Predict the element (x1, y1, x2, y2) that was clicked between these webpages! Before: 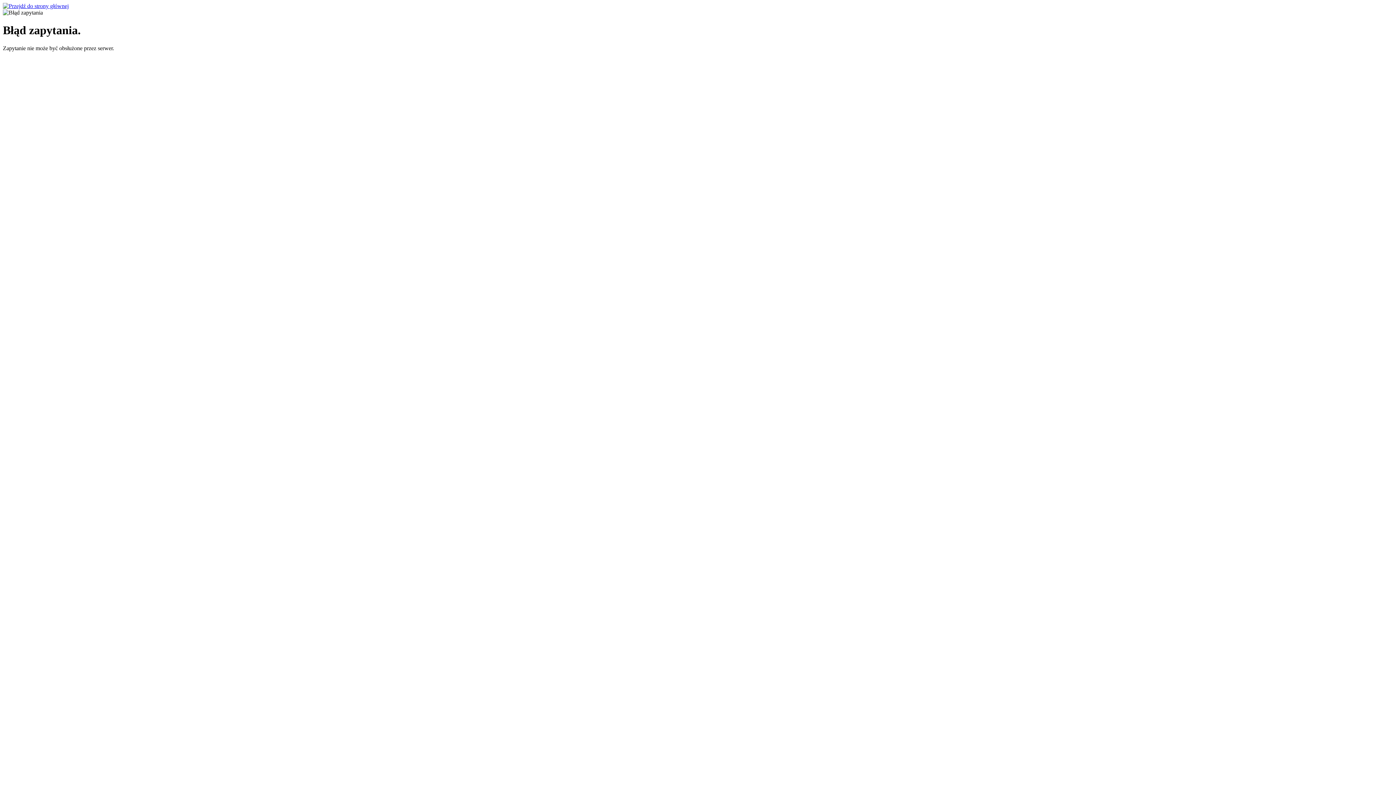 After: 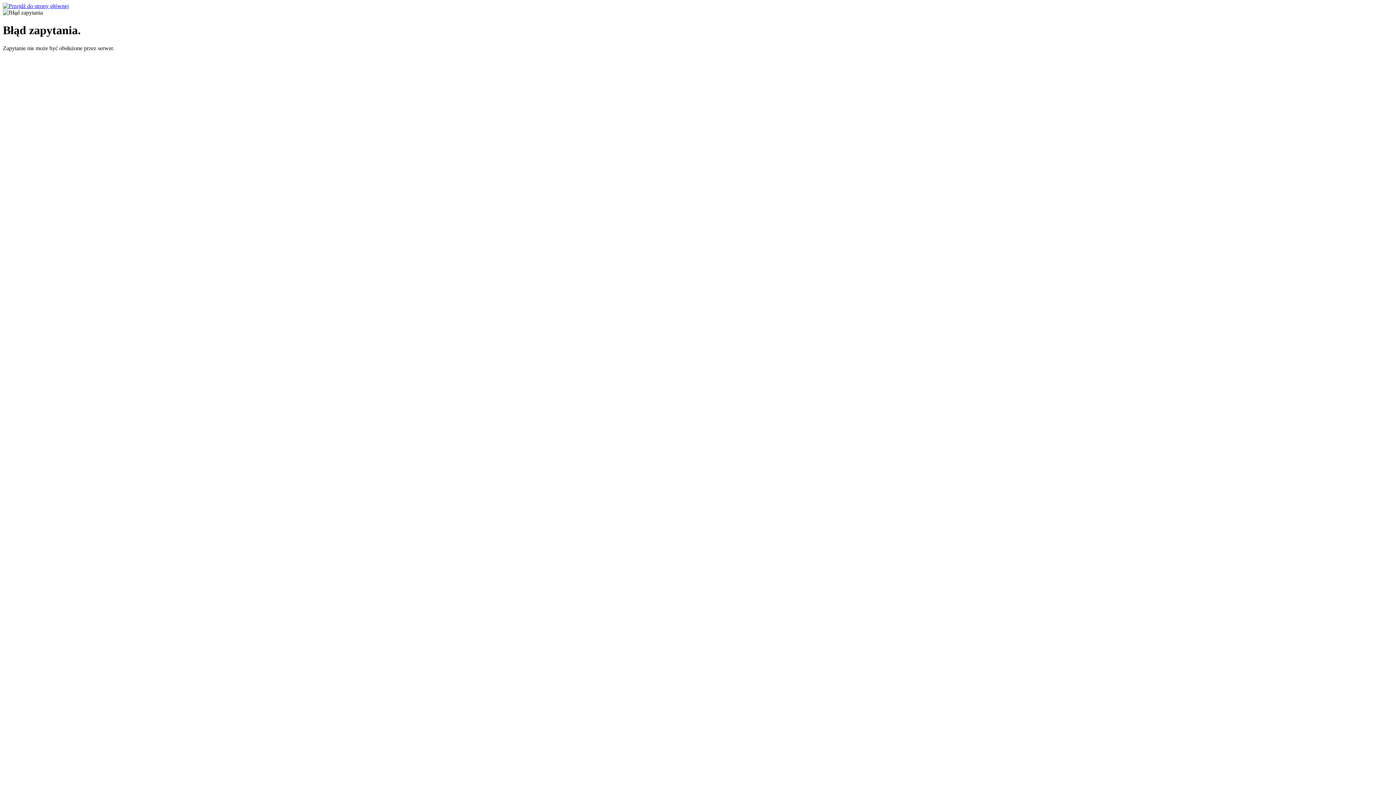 Action: bbox: (2, 2, 68, 9)